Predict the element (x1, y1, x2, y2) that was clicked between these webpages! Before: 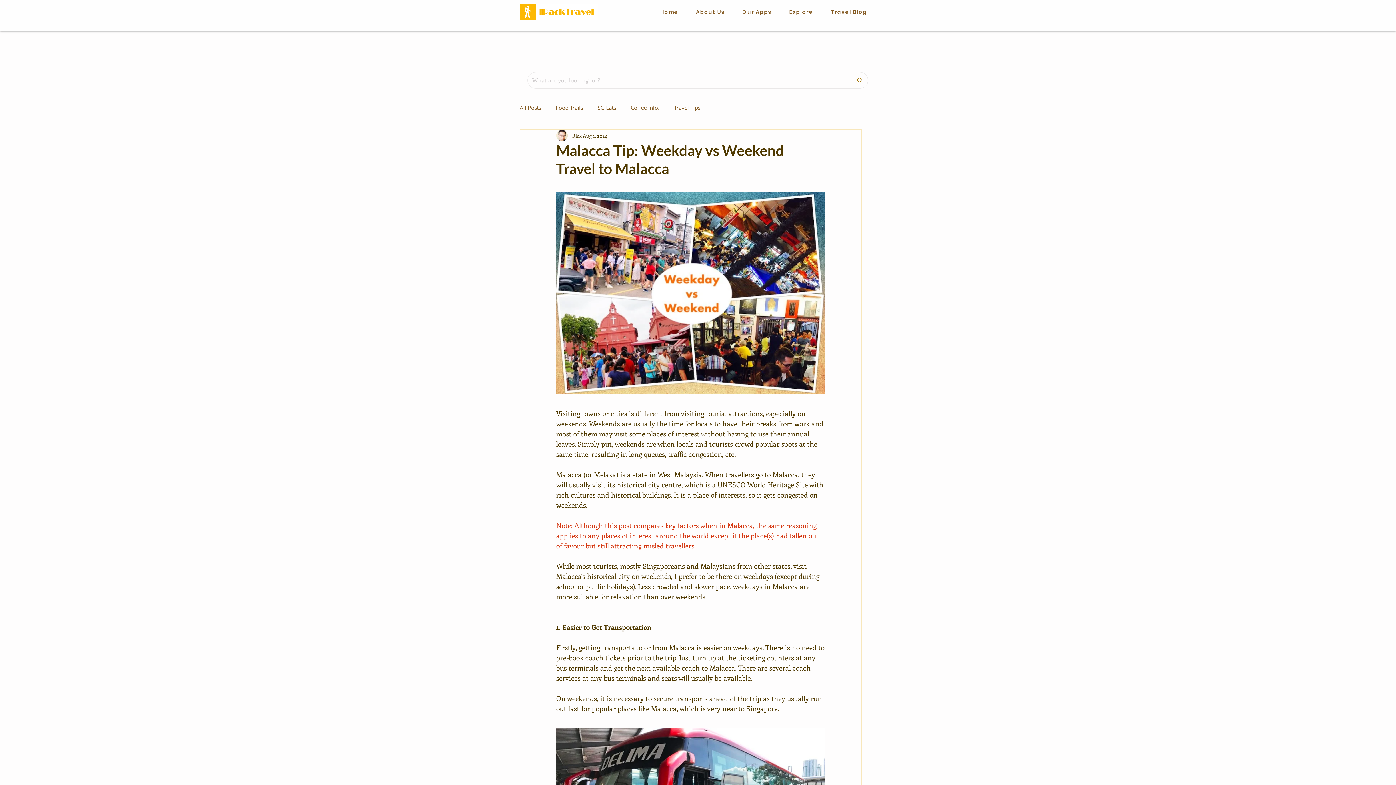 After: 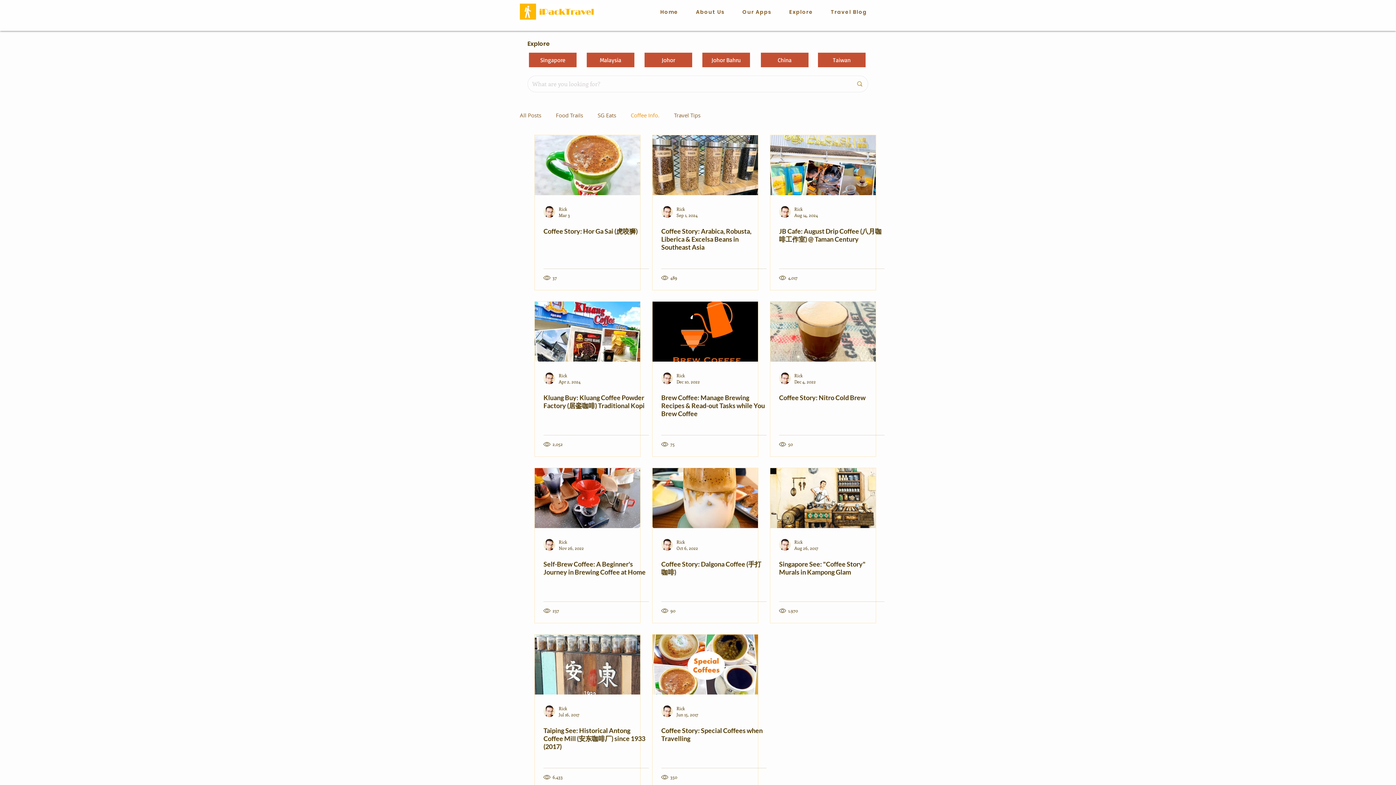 Action: bbox: (630, 103, 659, 111) label: Coffee Info.